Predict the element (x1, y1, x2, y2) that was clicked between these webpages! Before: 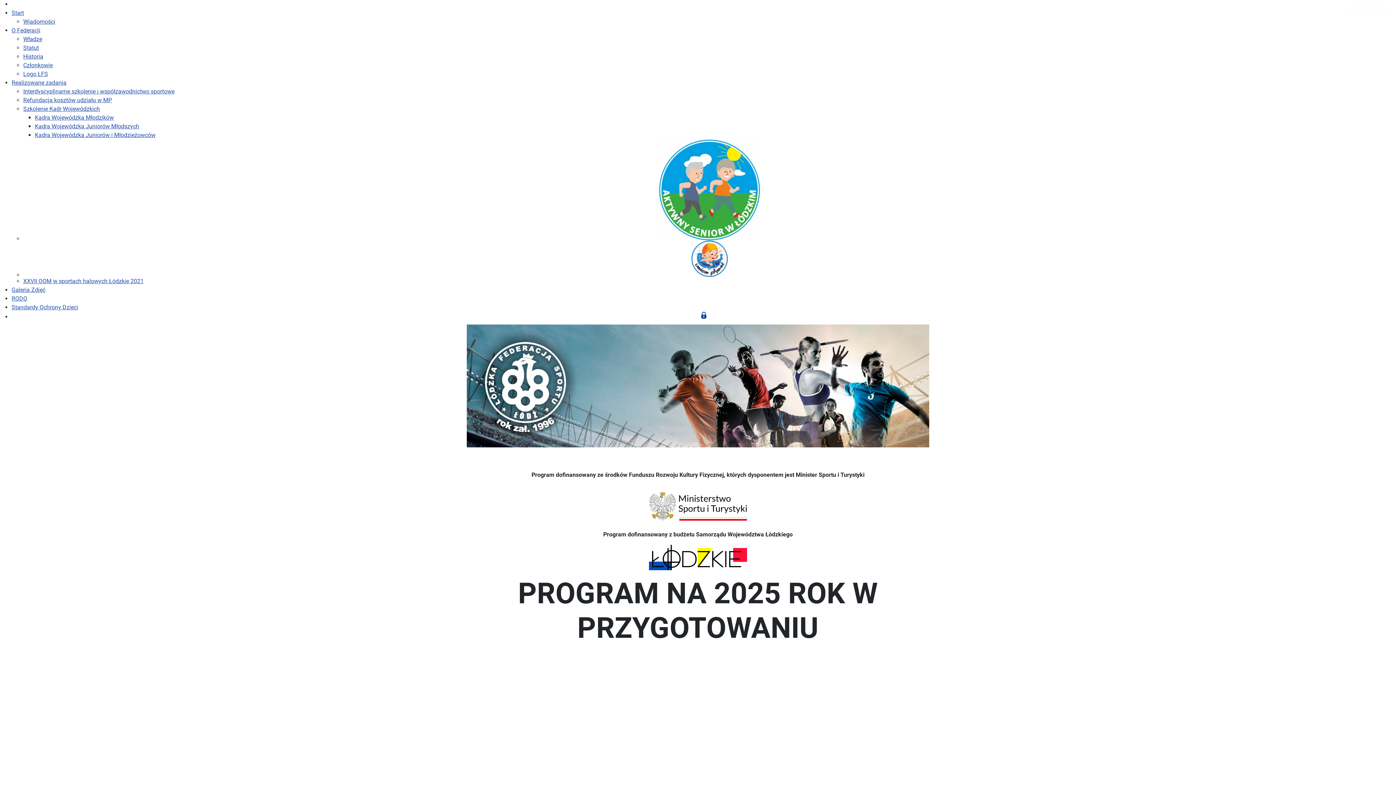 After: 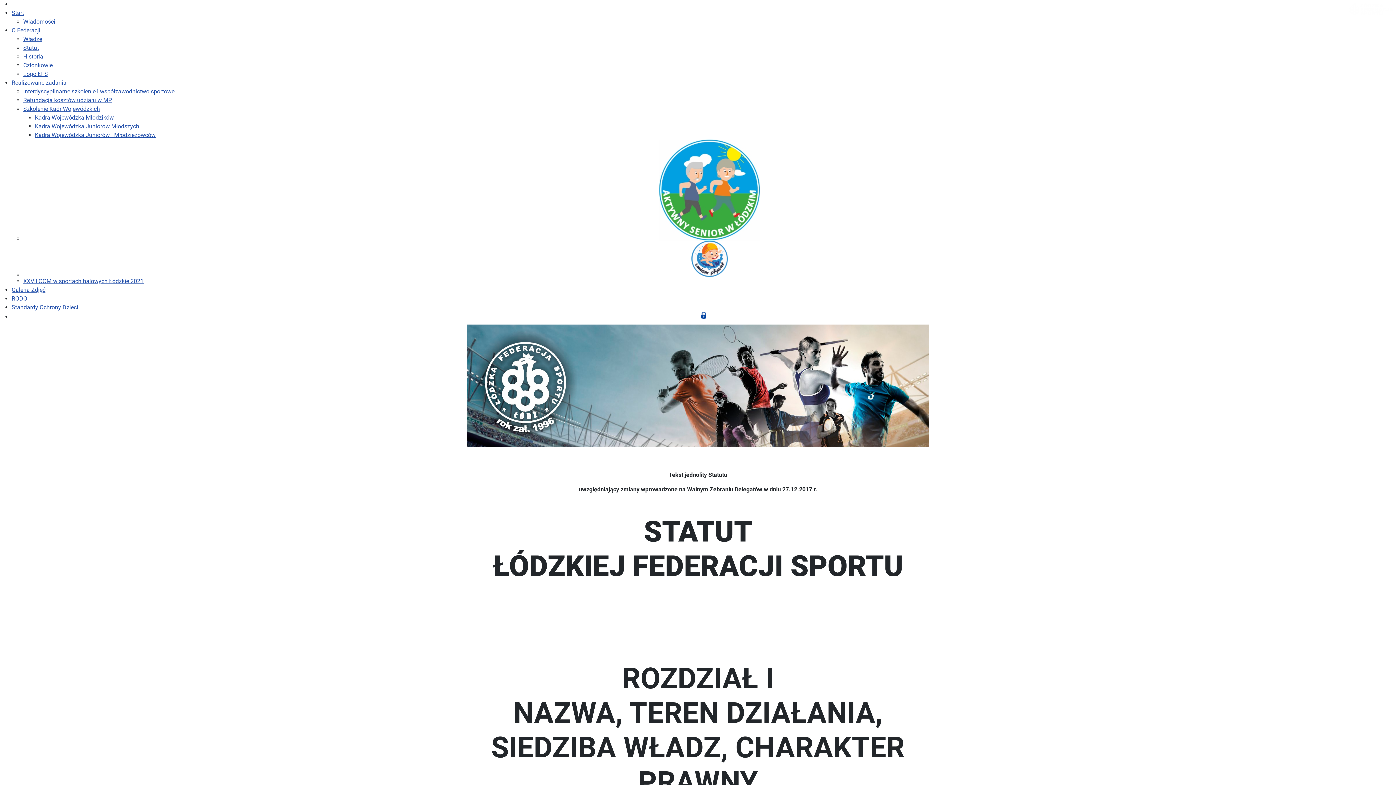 Action: bbox: (23, 43, 1396, 52) label: Statut